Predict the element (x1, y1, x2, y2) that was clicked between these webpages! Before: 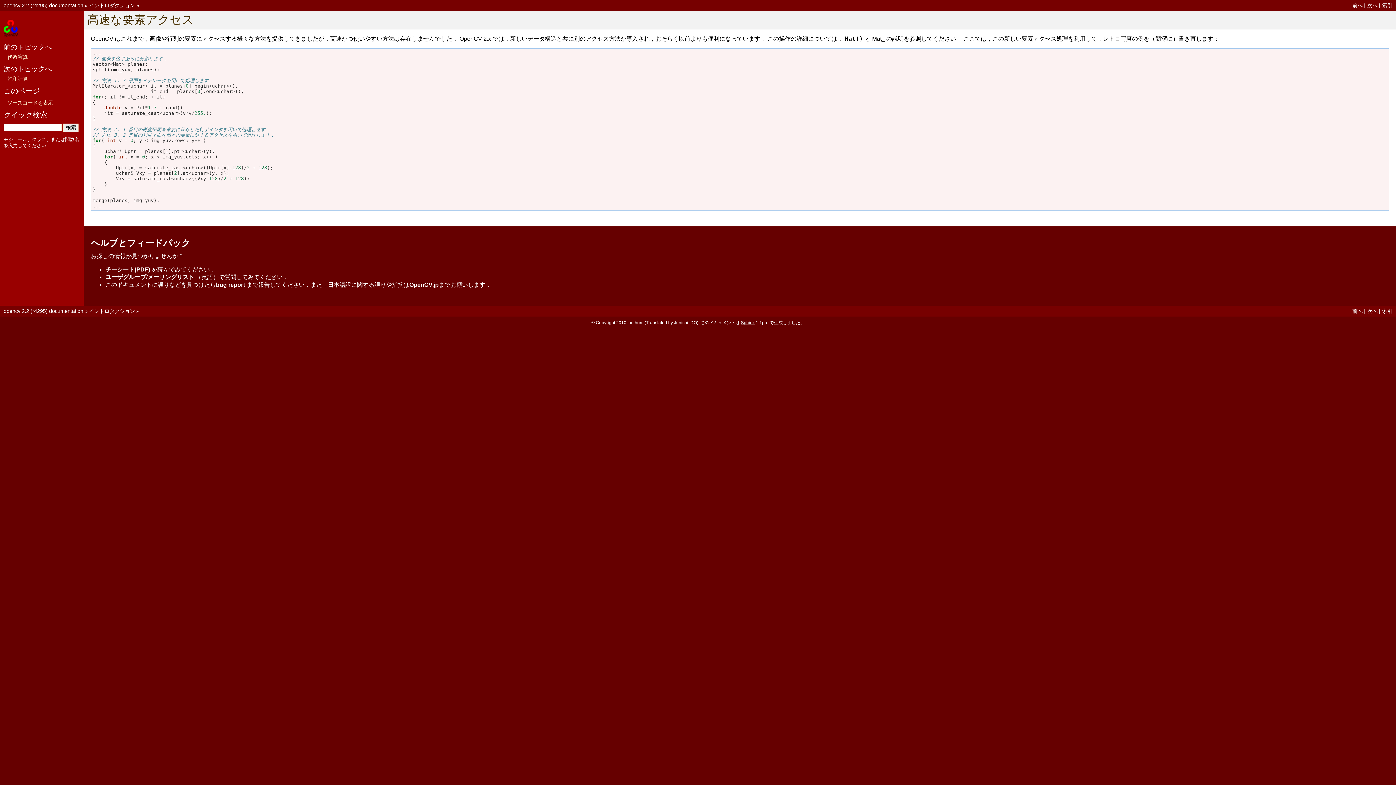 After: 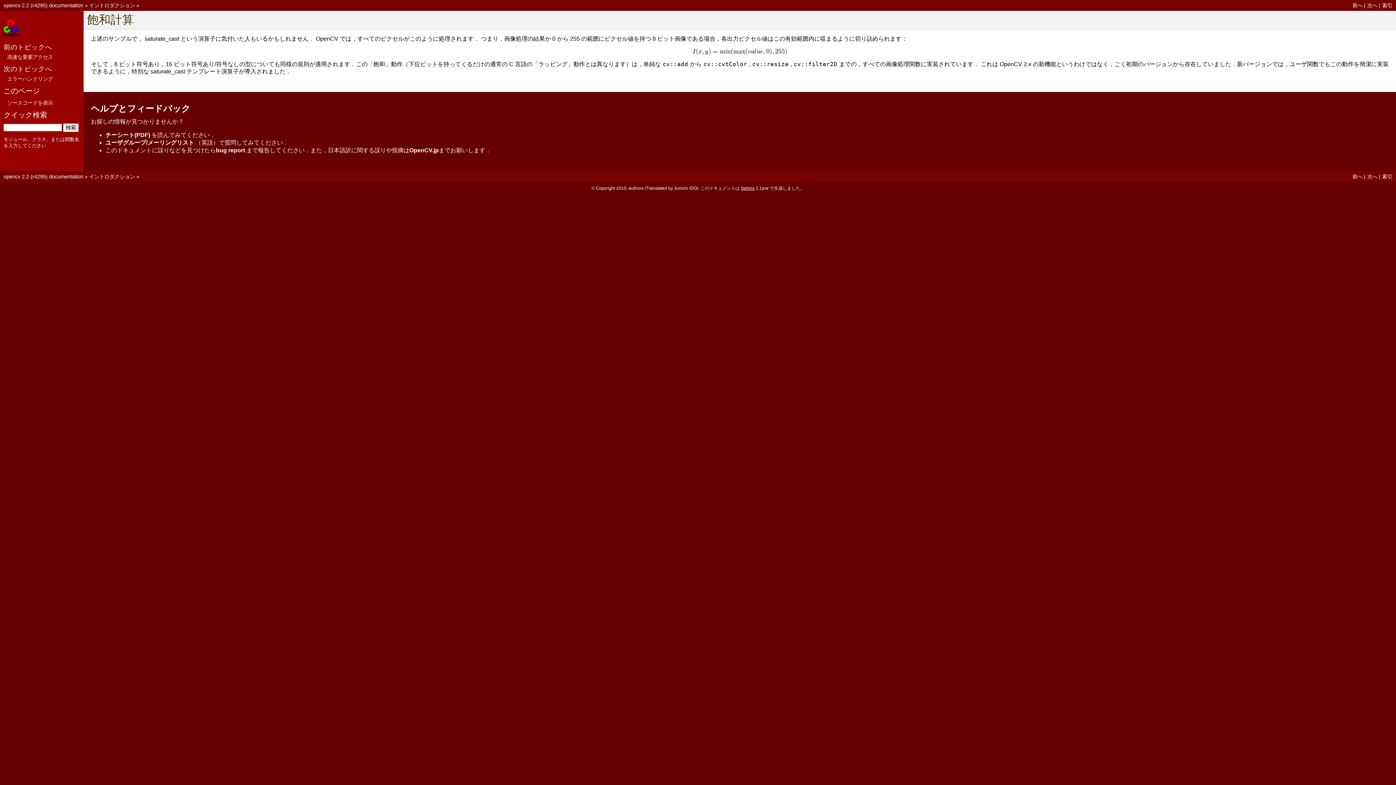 Action: label: 次へ bbox: (1367, 308, 1377, 314)